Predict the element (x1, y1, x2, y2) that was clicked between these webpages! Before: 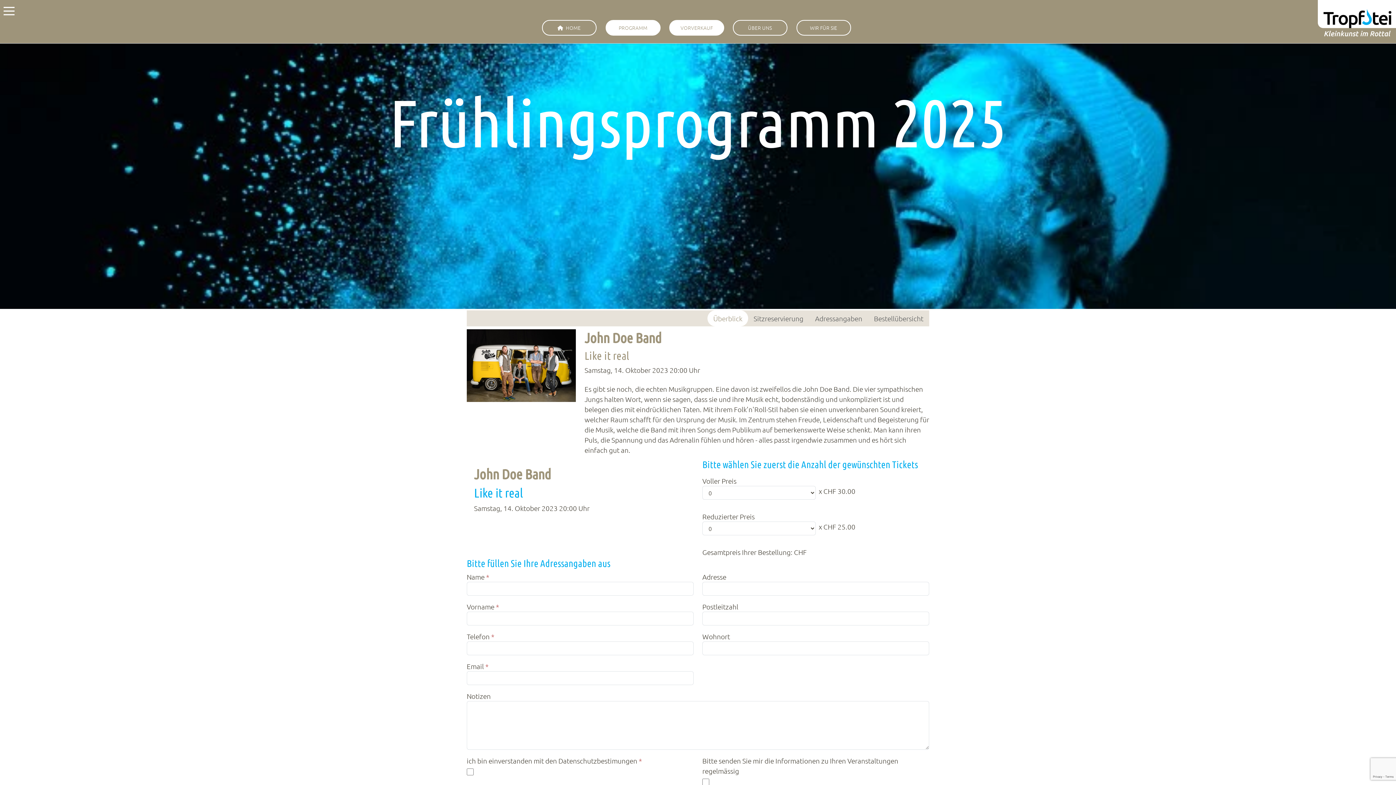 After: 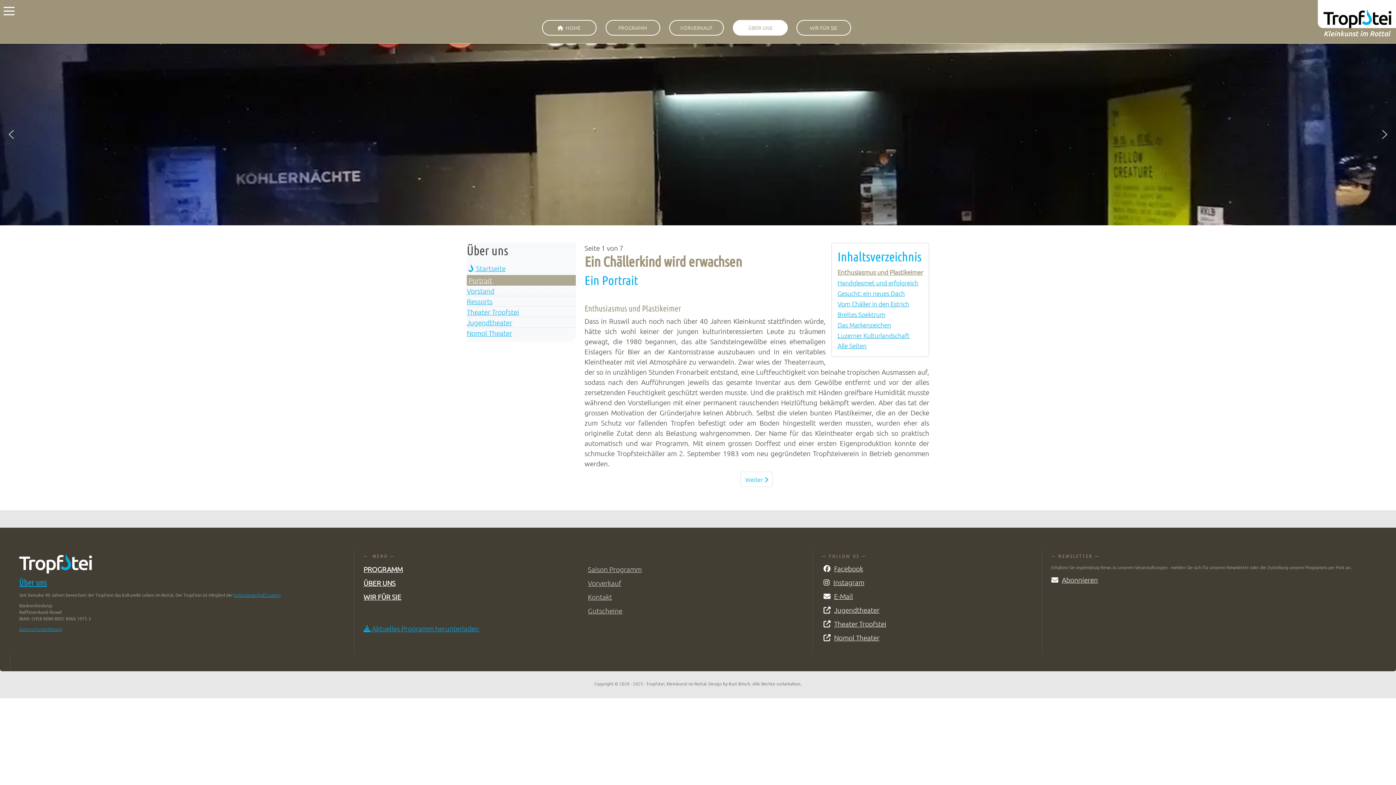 Action: label: ÜBER UNS bbox: (733, 20, 786, 34)